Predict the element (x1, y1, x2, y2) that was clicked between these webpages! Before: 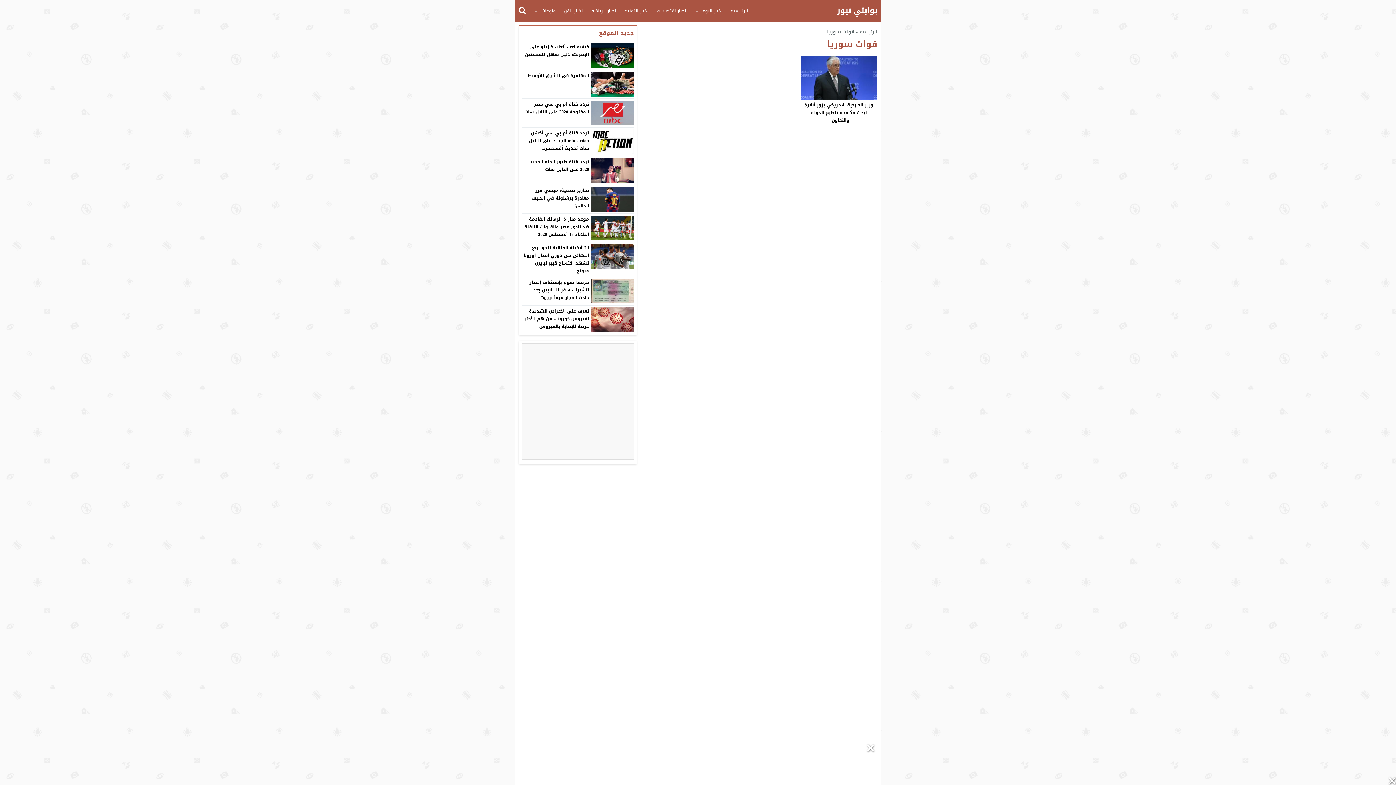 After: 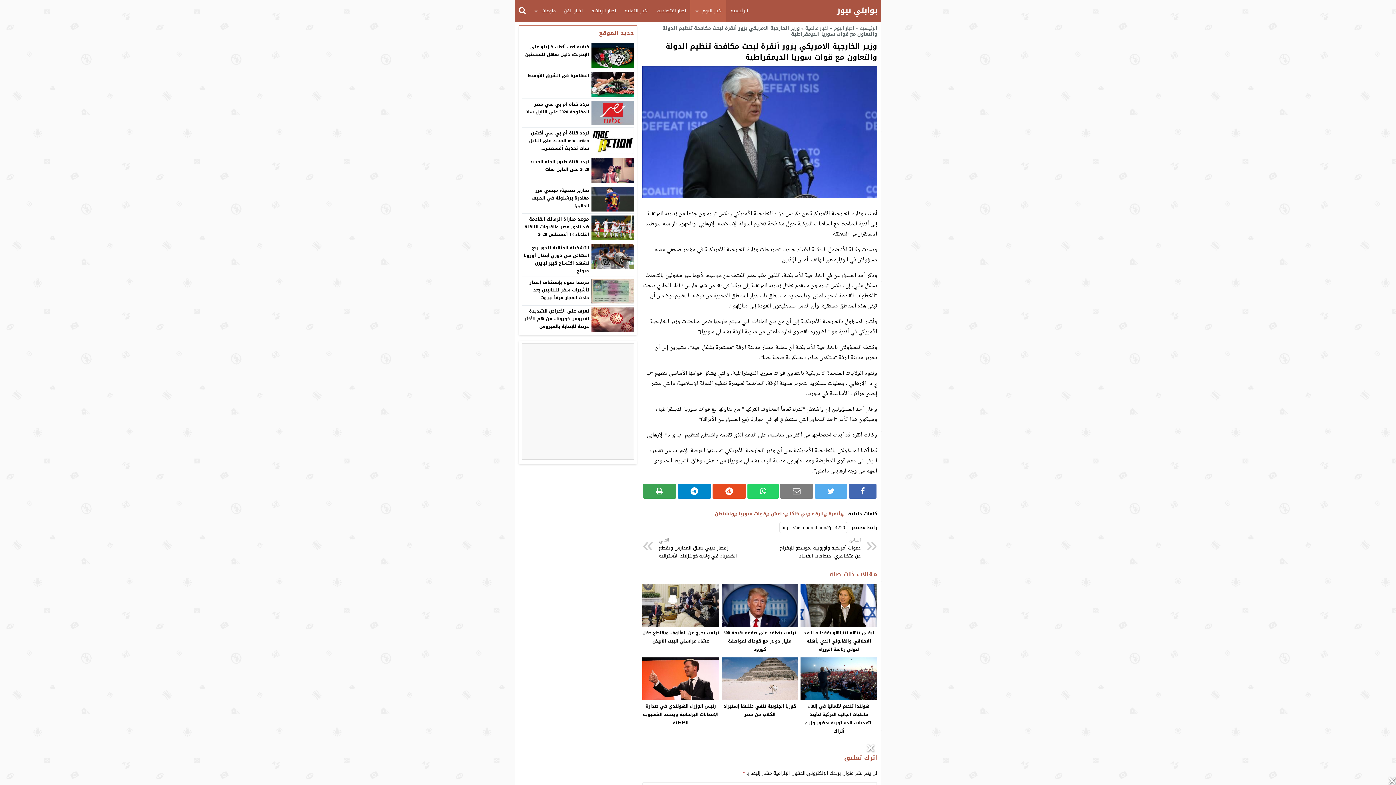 Action: bbox: (804, 100, 873, 124) label: وزير الخارجية الامريكي يزور أنقرة لبحث مكافحة تنظيم الدولة والتعاون...